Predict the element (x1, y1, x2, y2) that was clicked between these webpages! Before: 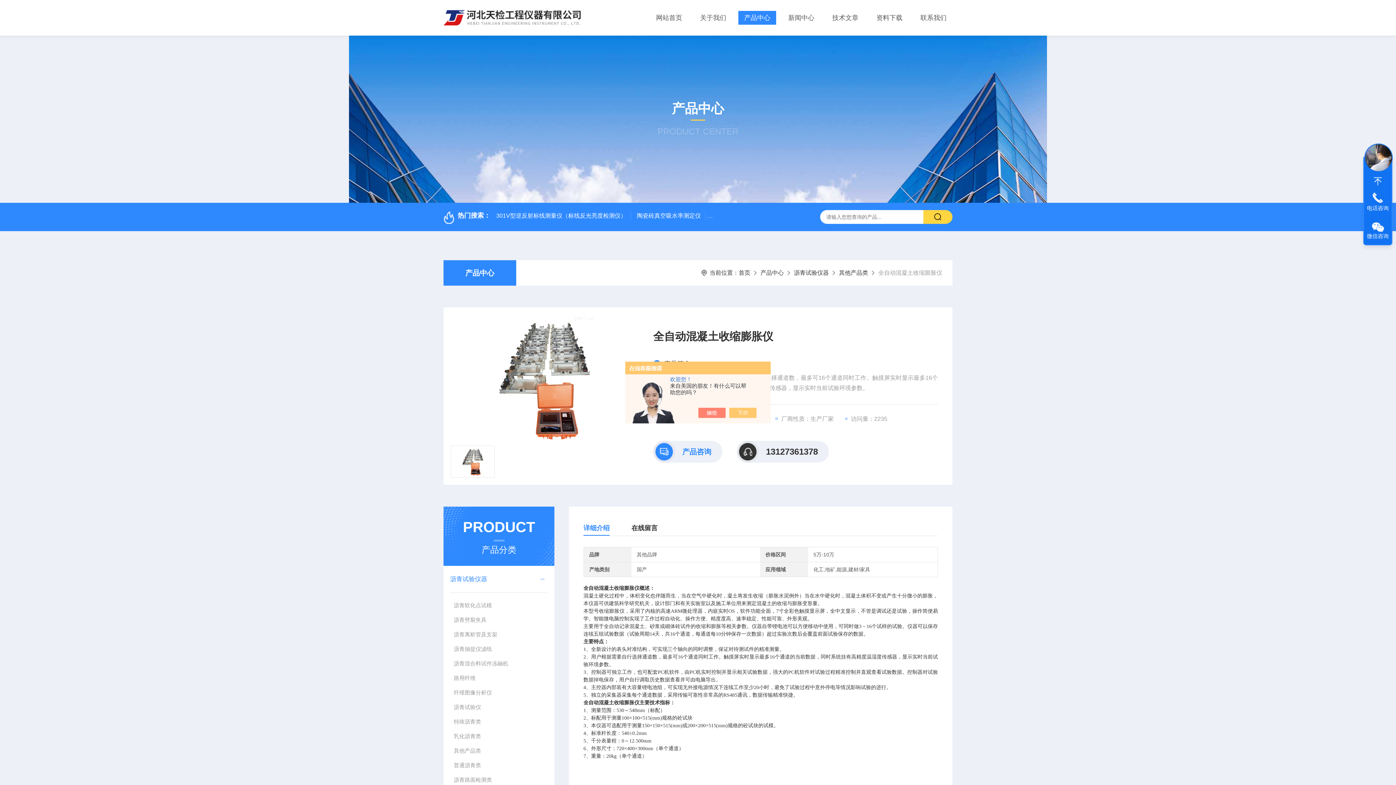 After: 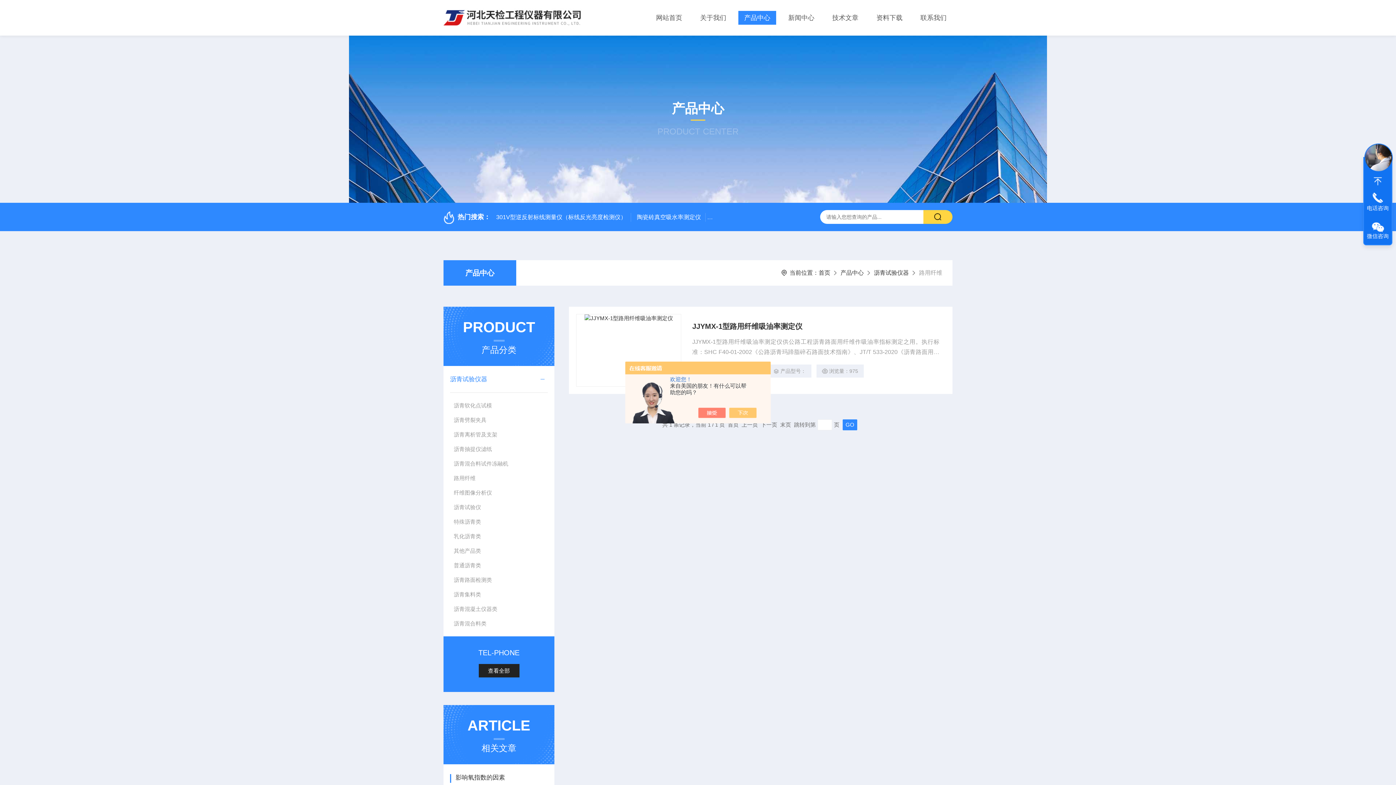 Action: label: 路用纤维 bbox: (450, 671, 547, 685)